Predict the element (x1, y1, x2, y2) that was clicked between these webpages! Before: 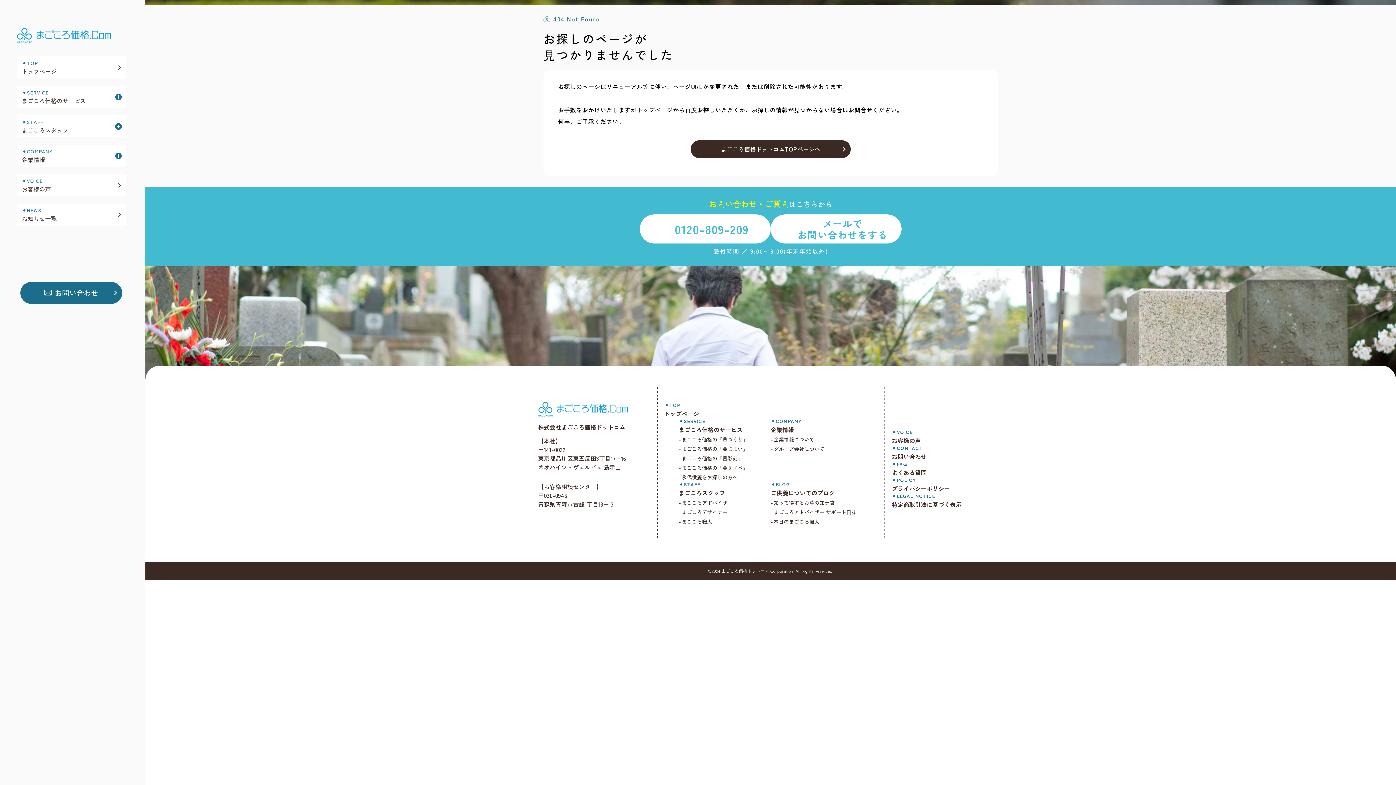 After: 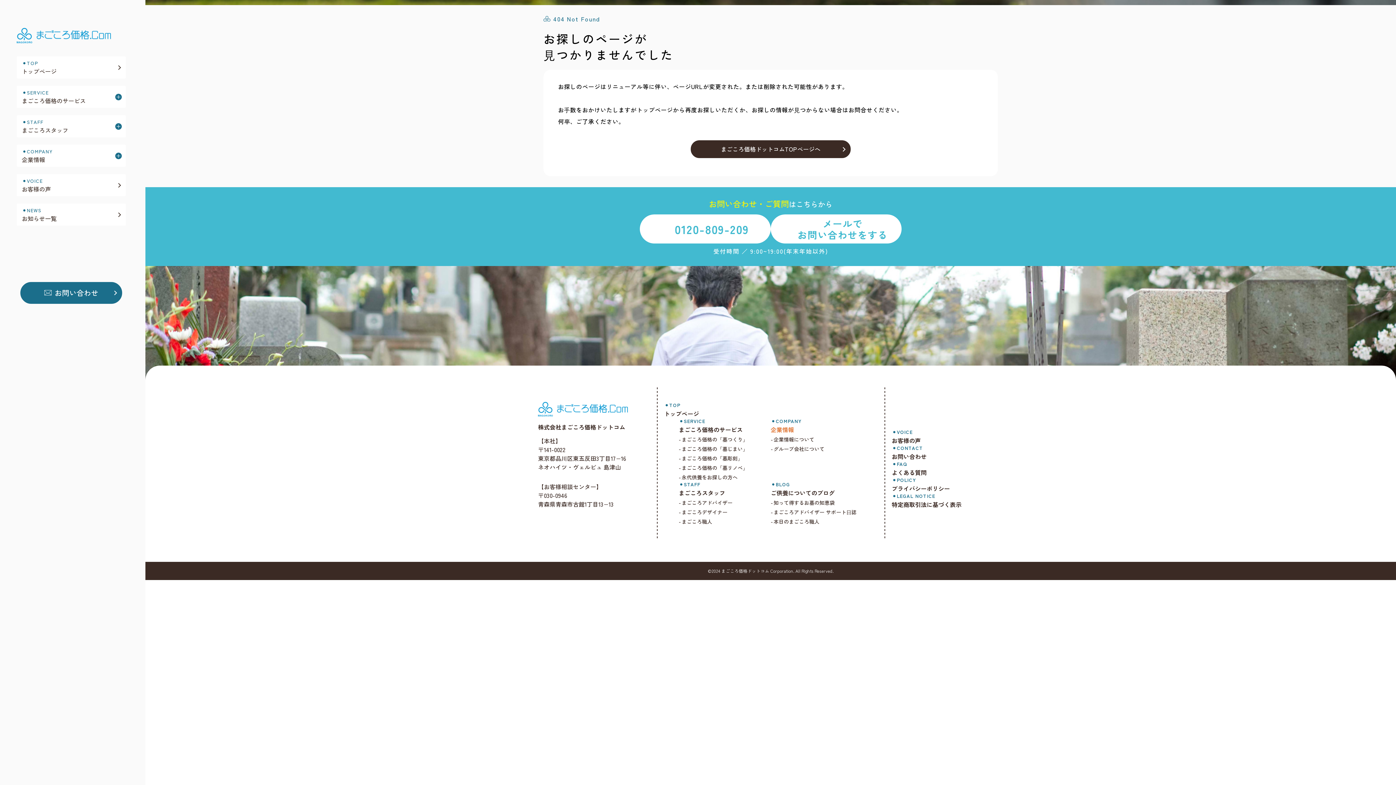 Action: label: COMPANY
企業情報 bbox: (770, 418, 862, 434)